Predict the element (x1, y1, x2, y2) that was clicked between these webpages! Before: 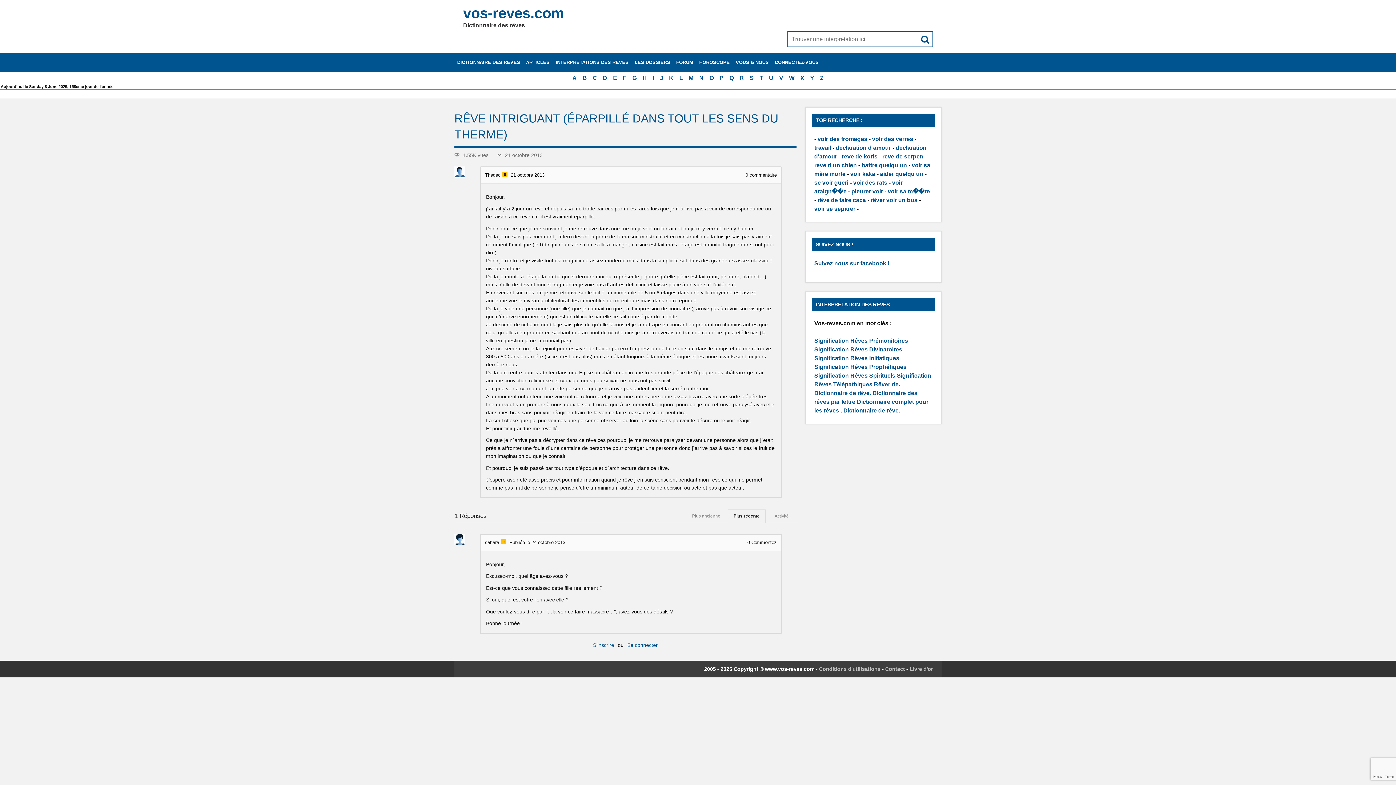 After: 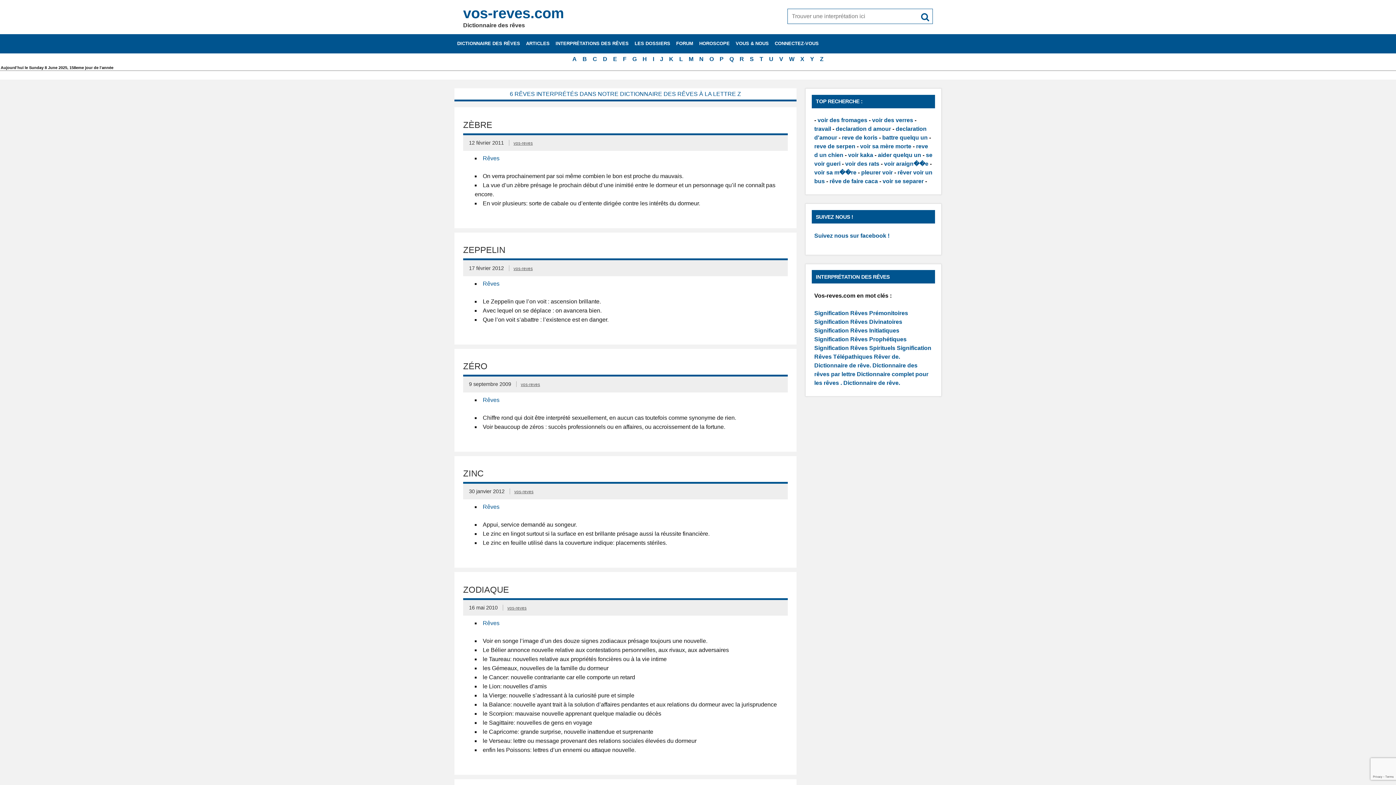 Action: bbox: (817, 72, 826, 83) label: Z